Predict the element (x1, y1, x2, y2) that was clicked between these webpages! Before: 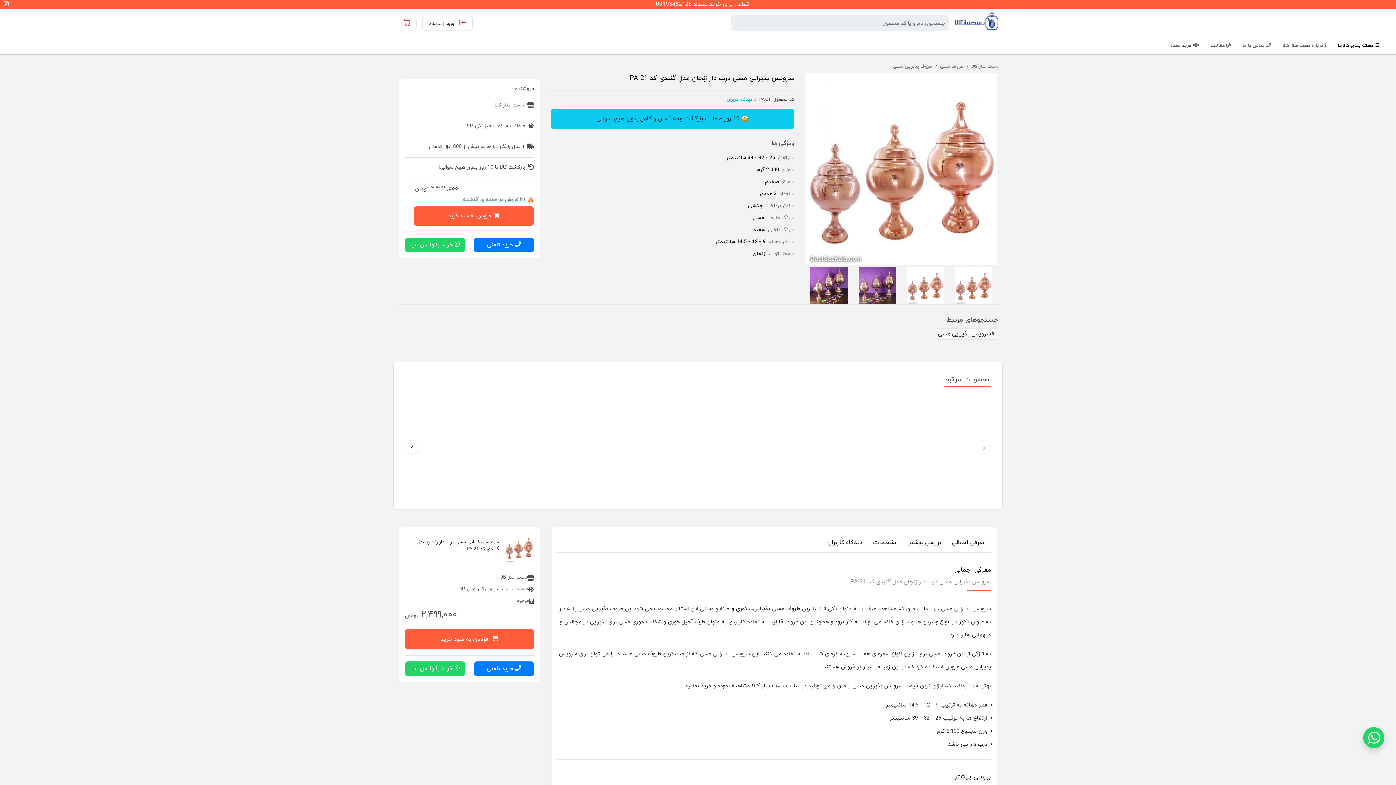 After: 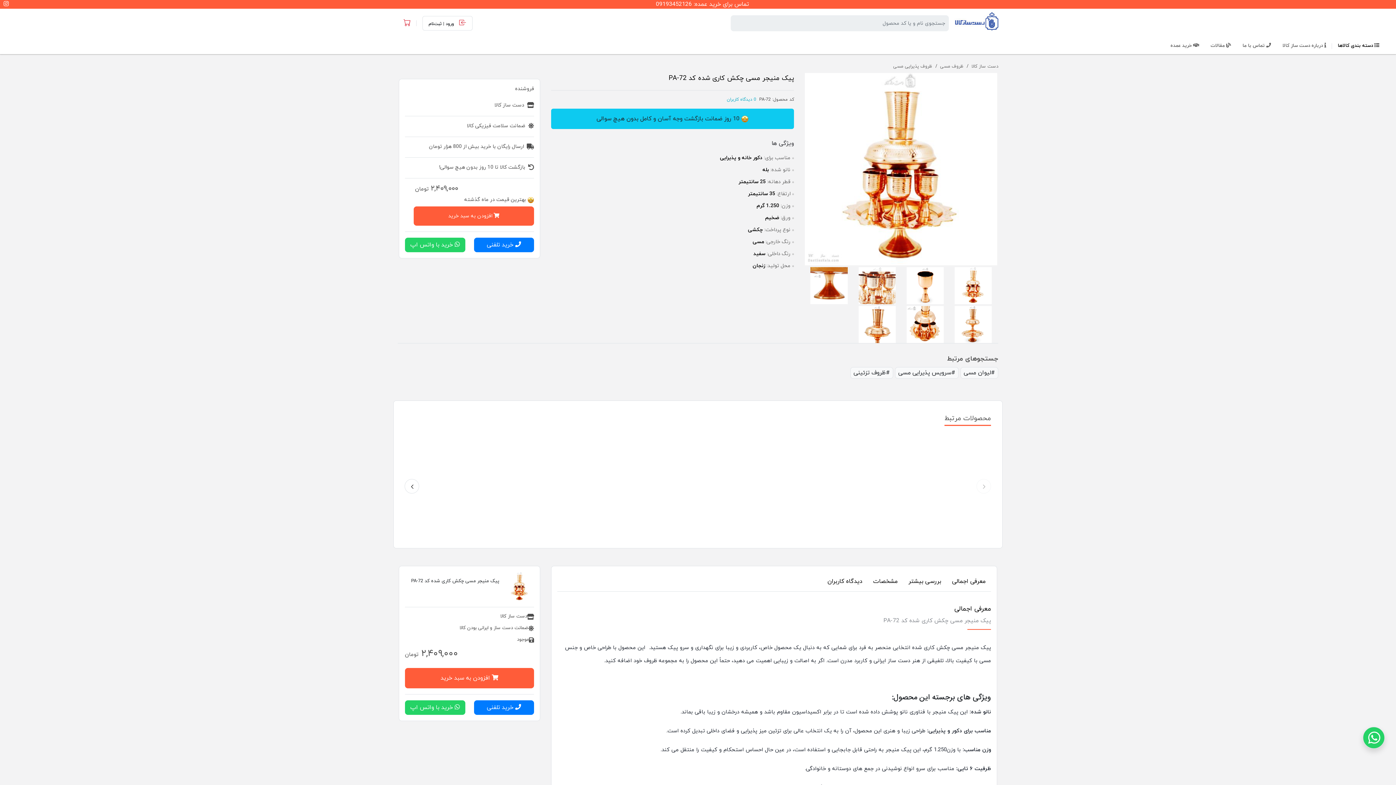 Action: label: پیک منیجر مسی چکش کاری شده کد PA-72
۲,۴۰۹,۰۰۰ تومان bbox: (550, 392, 621, 495)